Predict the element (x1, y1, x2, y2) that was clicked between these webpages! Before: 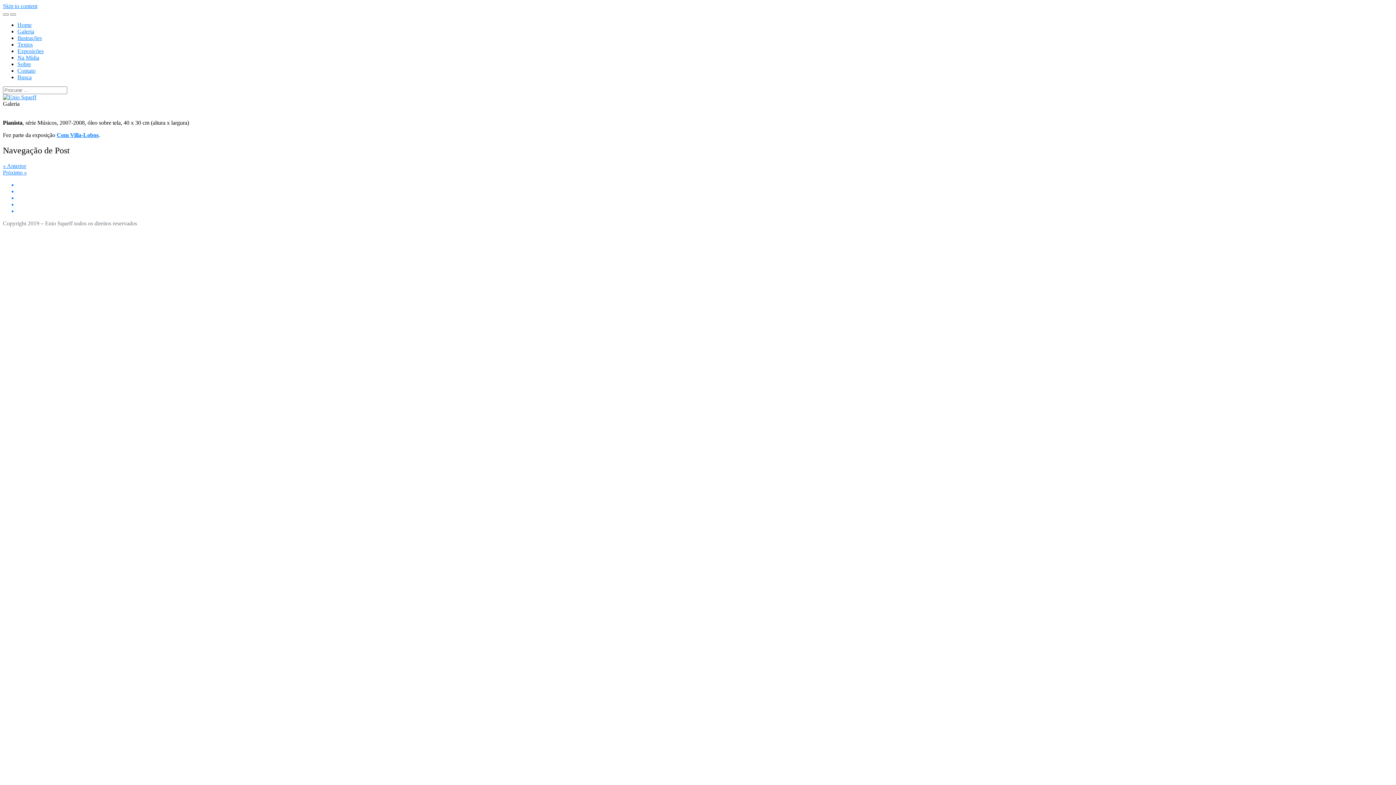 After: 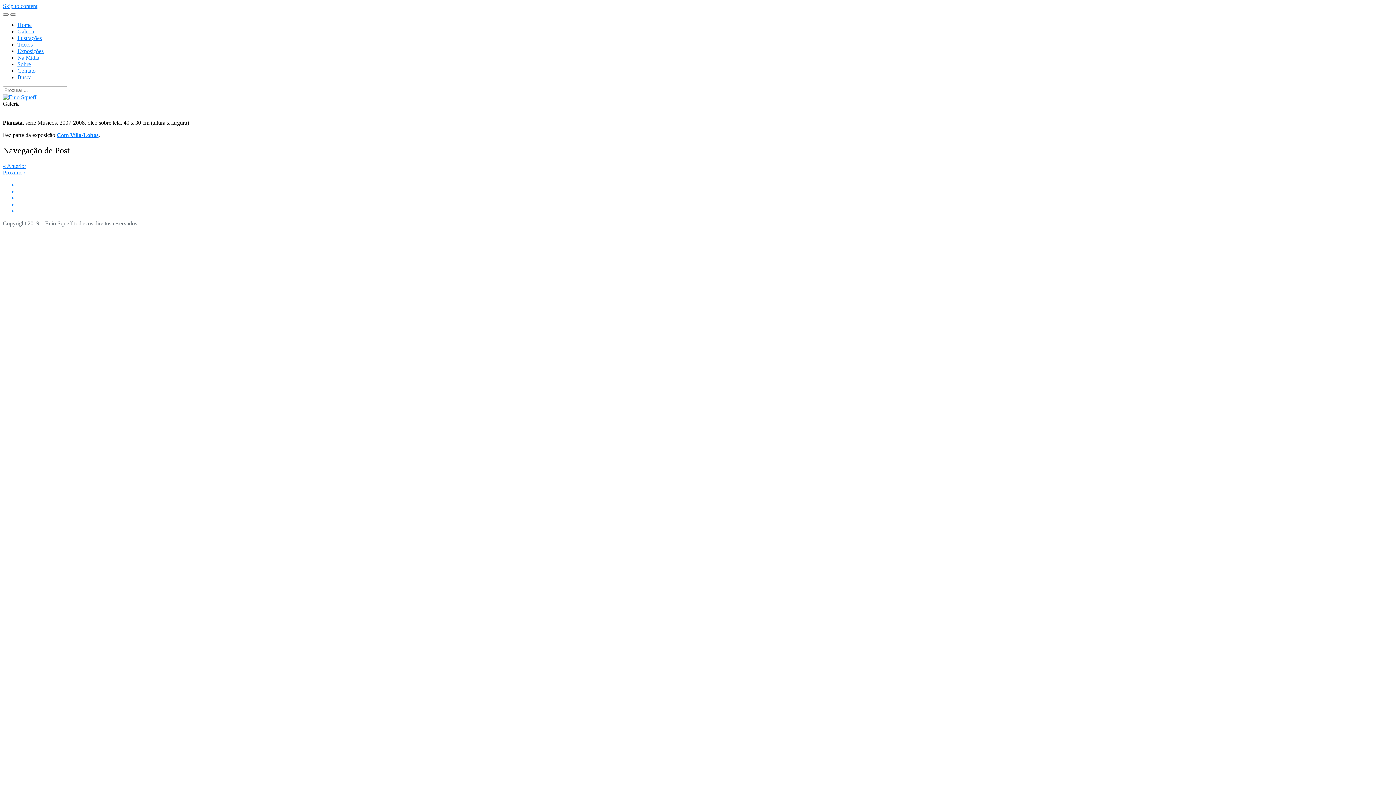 Action: label: Busca bbox: (17, 74, 31, 80)